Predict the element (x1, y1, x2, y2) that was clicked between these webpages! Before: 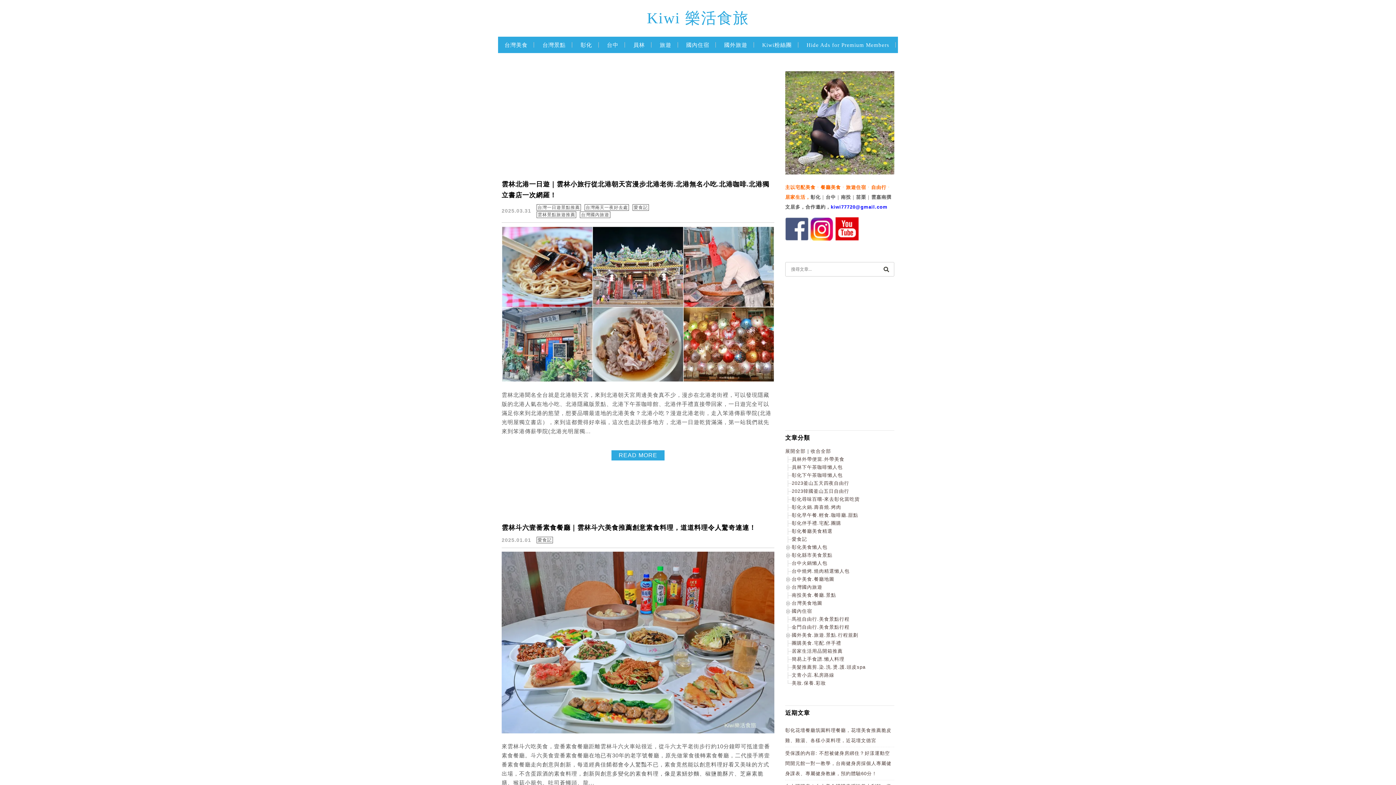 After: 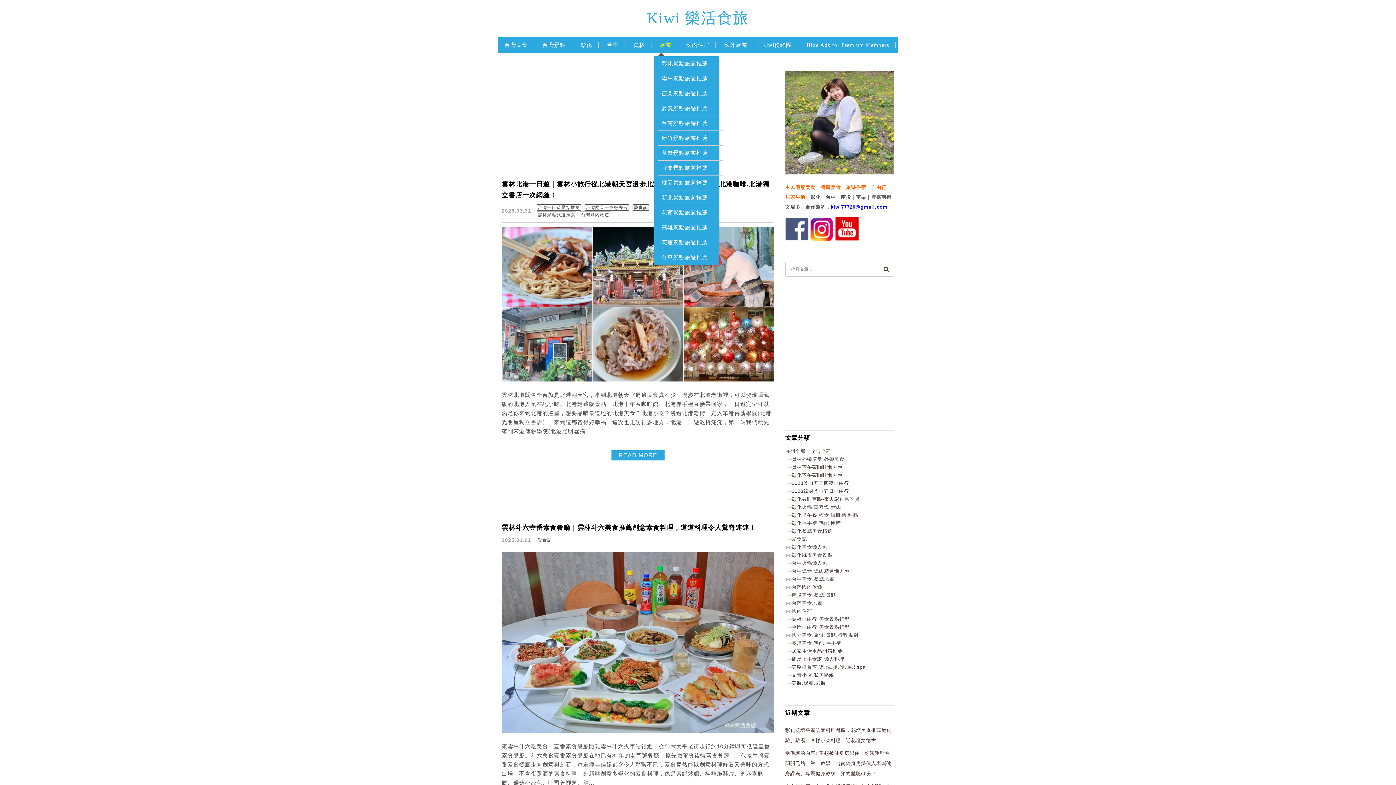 Action: label: 旅遊 bbox: (654, 40, 676, 57)